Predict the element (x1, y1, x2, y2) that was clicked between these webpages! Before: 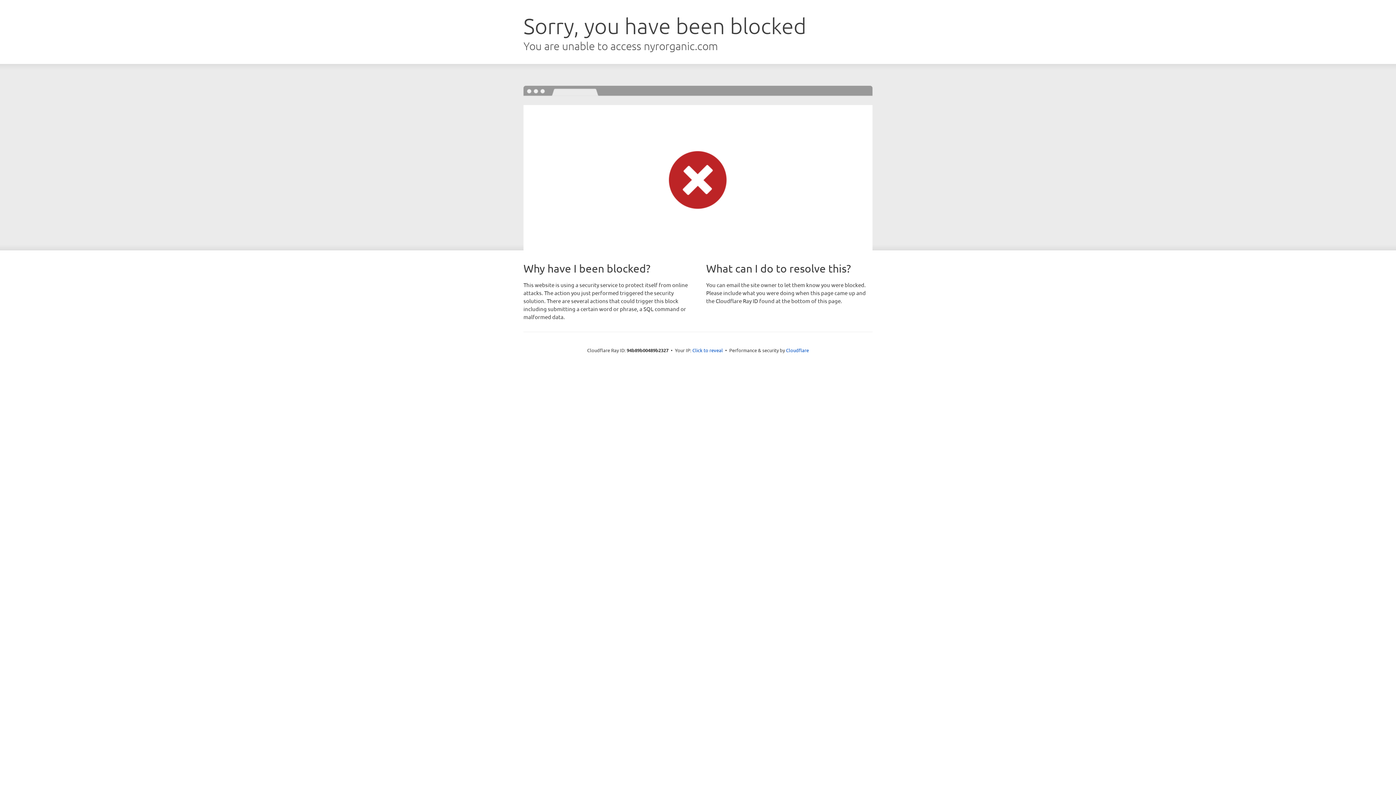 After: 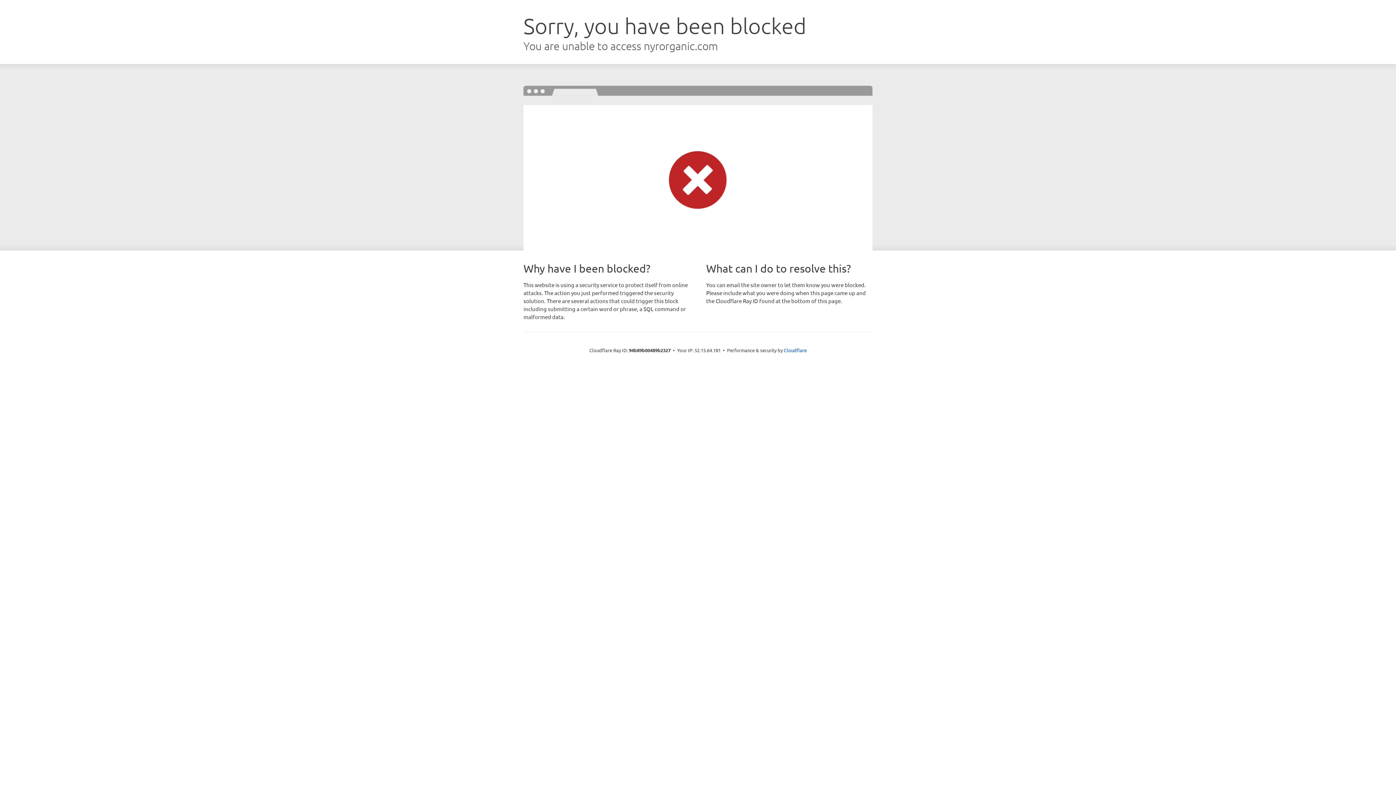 Action: bbox: (692, 346, 723, 353) label: Click to reveal